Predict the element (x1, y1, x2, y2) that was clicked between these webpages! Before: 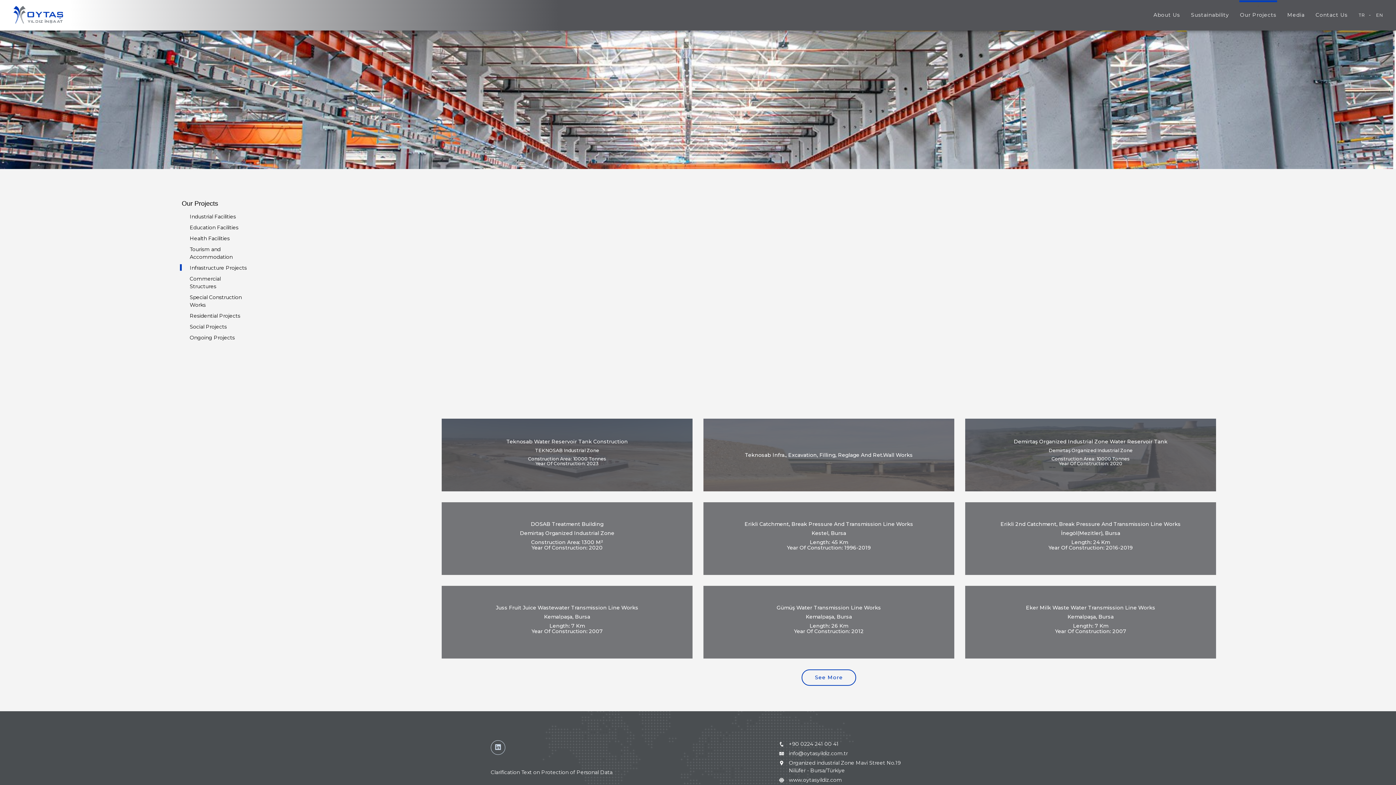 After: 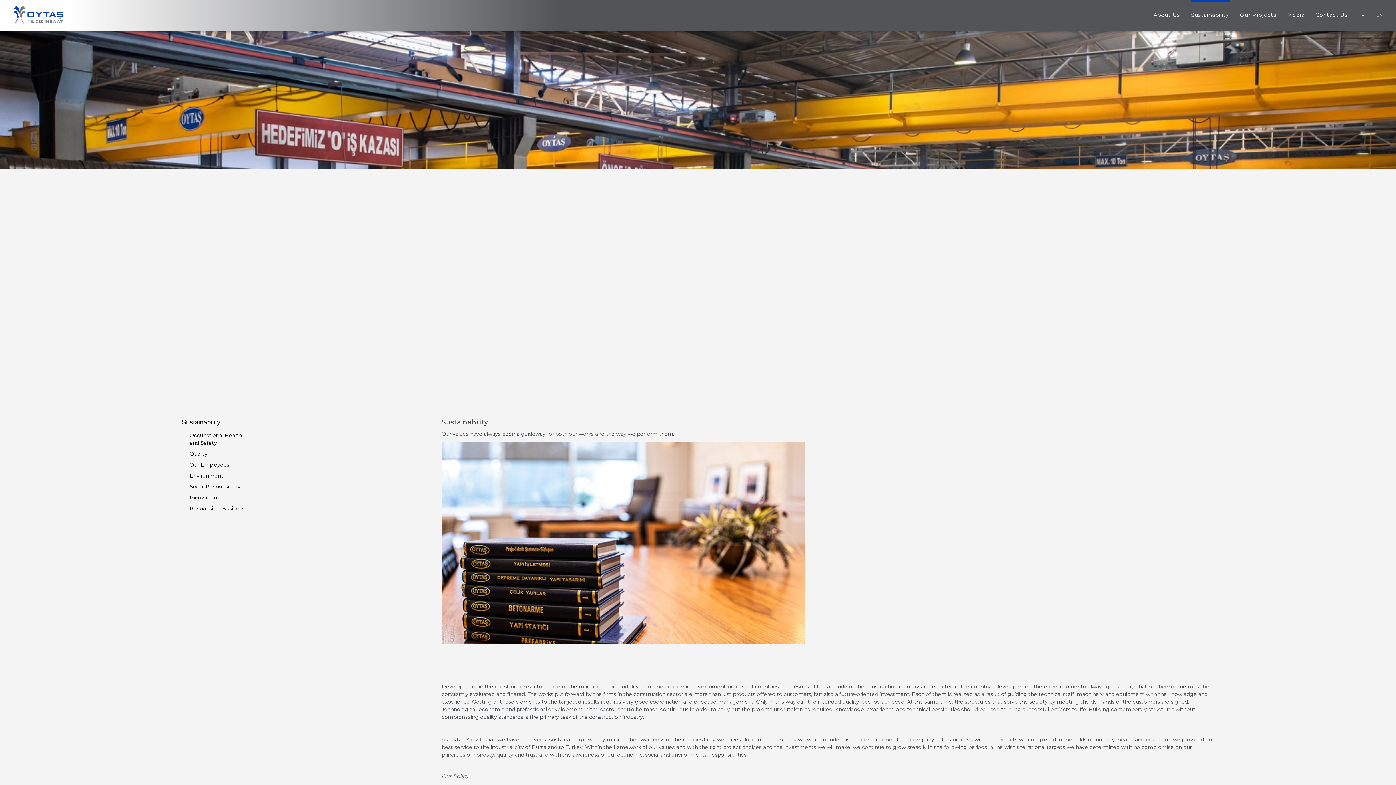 Action: label: Sustainability bbox: (1187, 7, 1233, 22)